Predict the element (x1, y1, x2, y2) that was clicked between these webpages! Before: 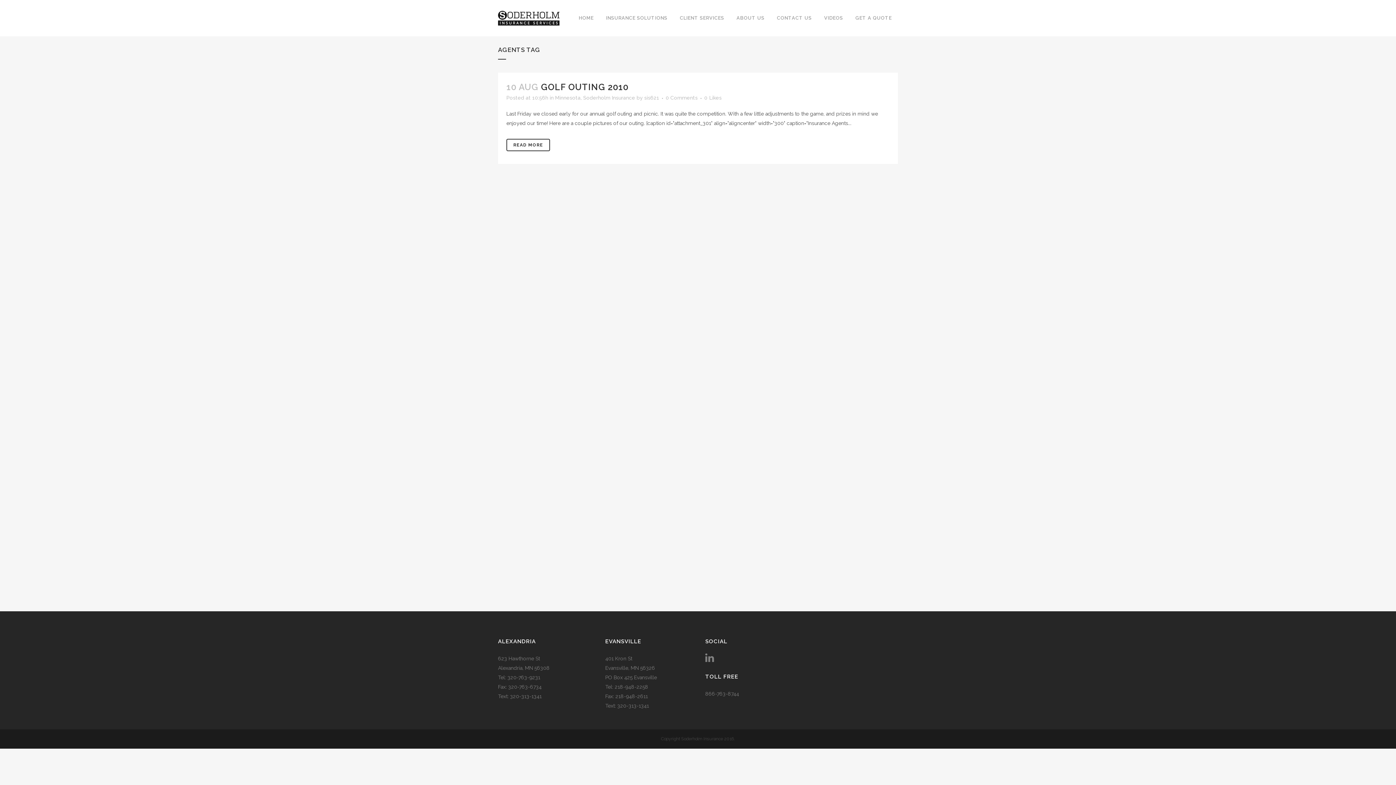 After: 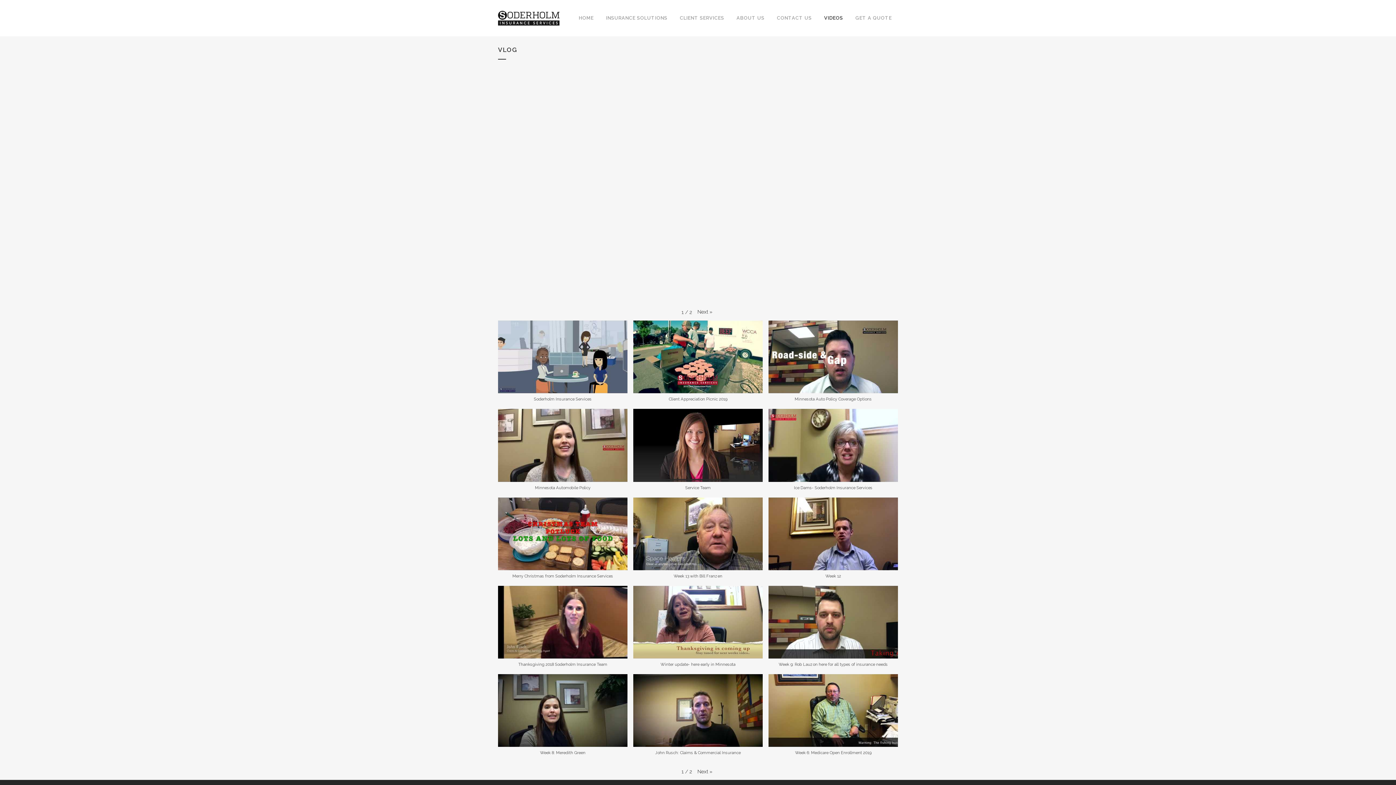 Action: label: VIDEOS bbox: (818, 0, 849, 36)